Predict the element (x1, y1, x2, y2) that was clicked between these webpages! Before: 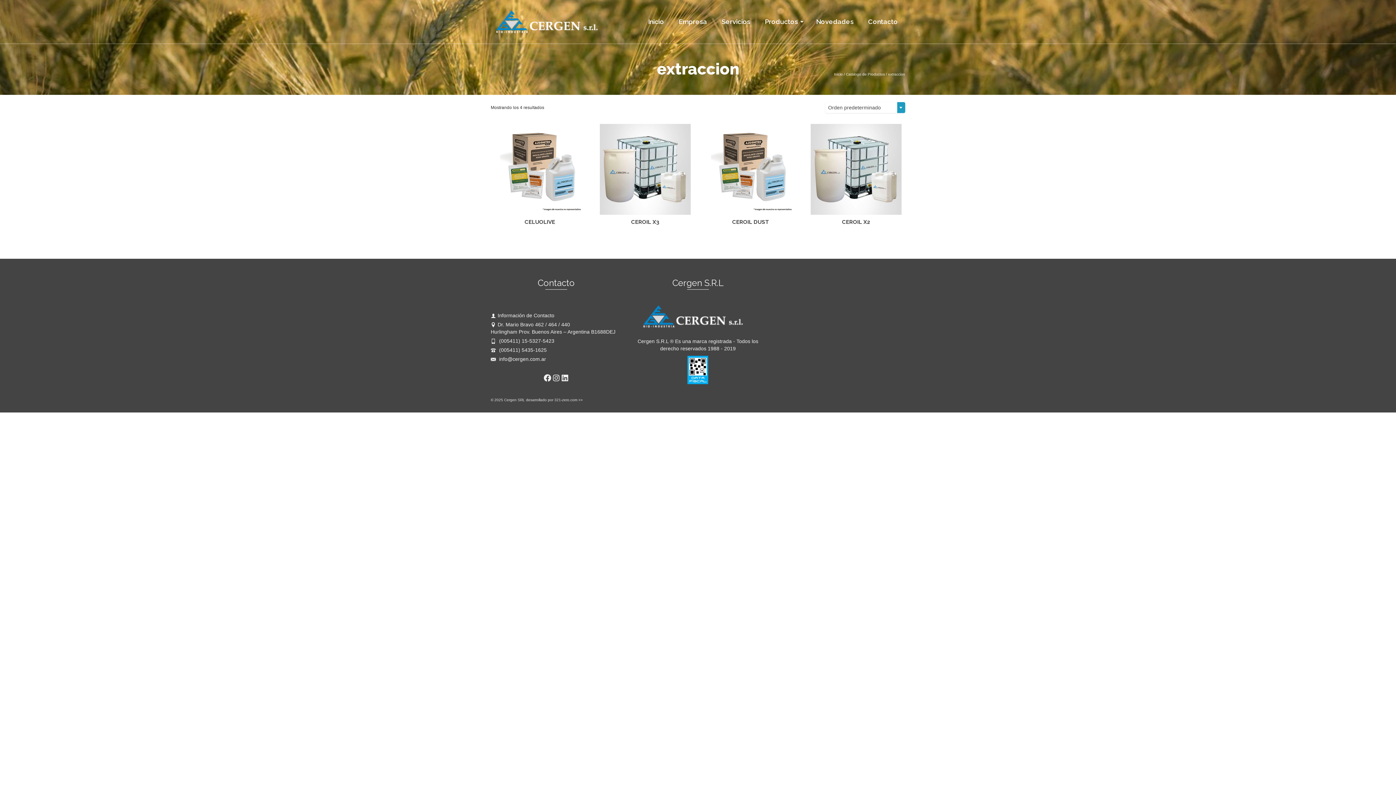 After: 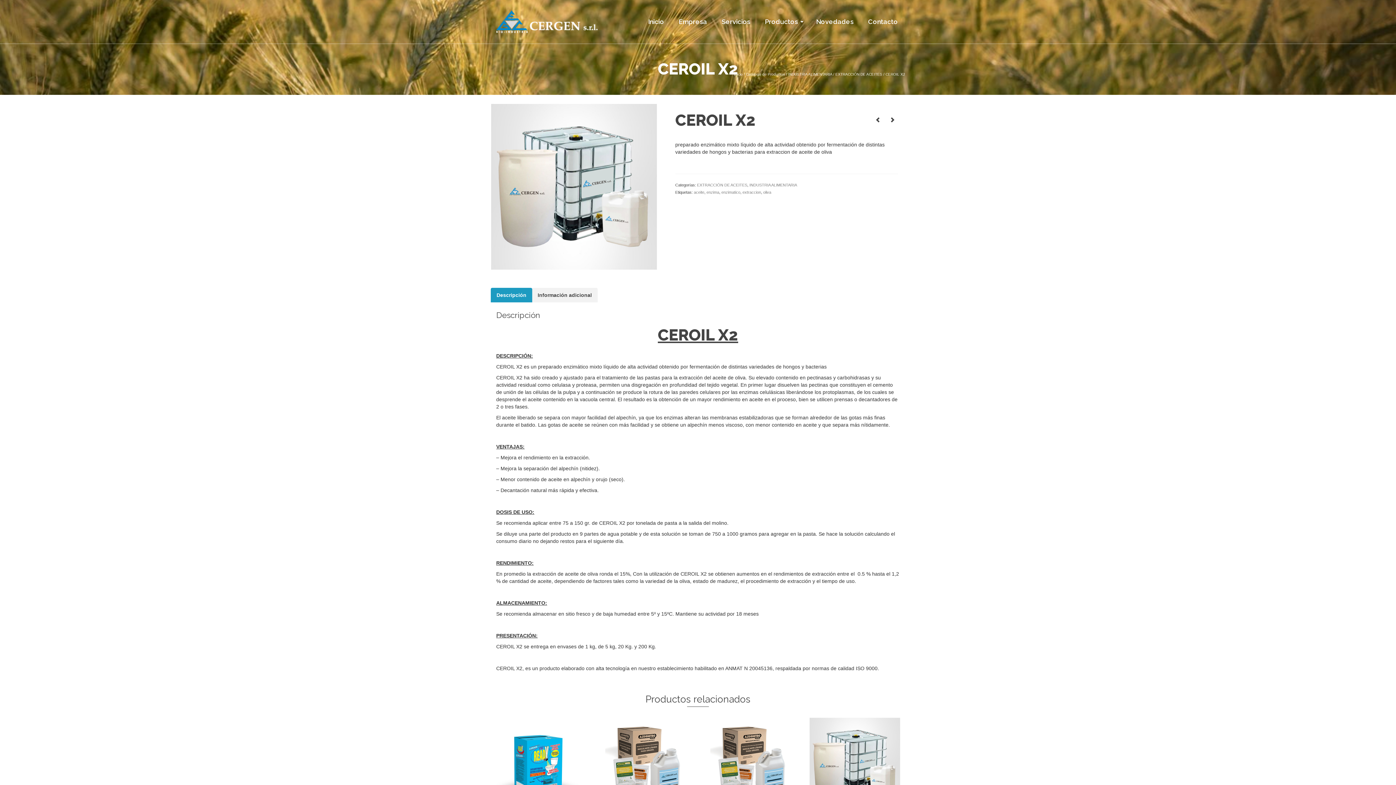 Action: bbox: (807, 233, 905, 246) label: Lee más sobre “CEROIL X2”